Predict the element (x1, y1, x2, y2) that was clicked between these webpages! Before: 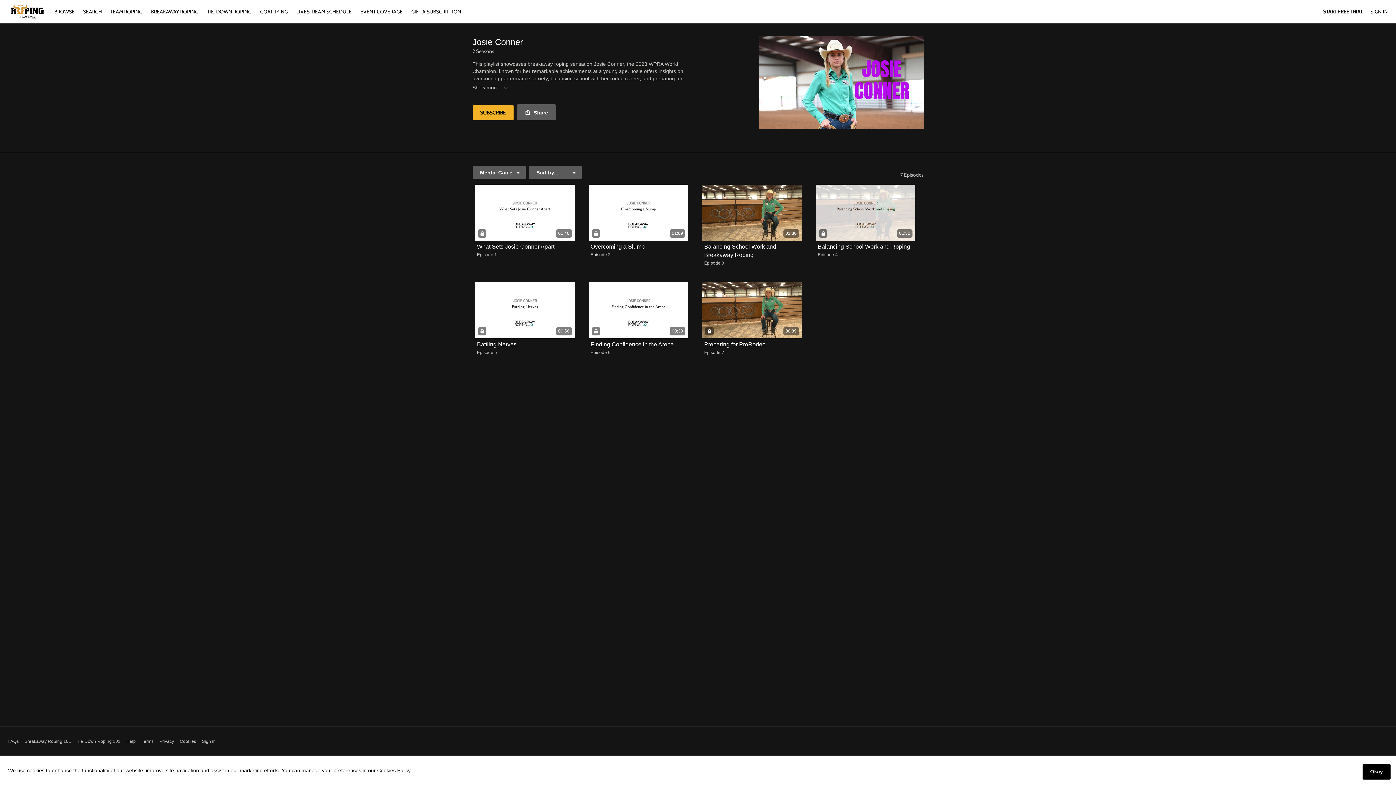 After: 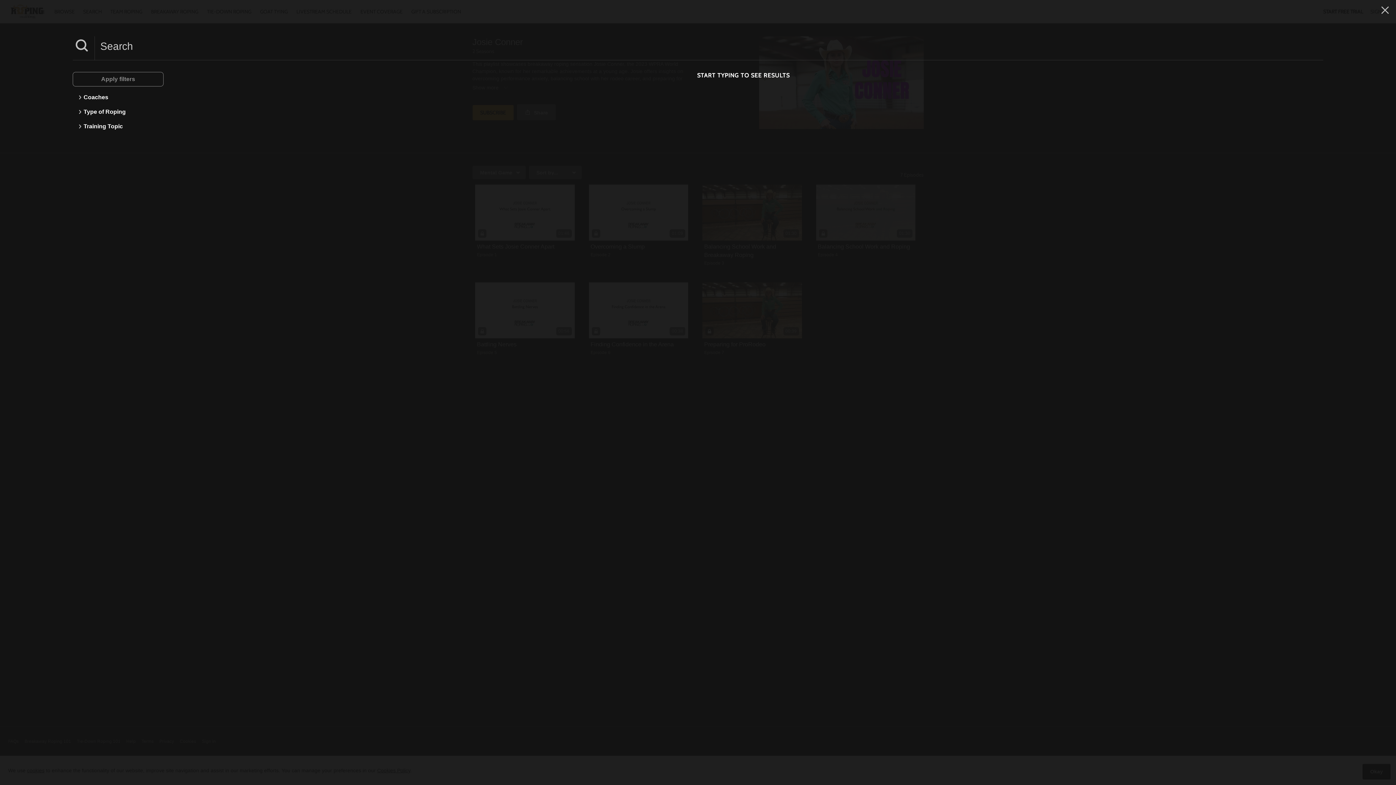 Action: label: SEARCH  bbox: (79, 8, 106, 14)